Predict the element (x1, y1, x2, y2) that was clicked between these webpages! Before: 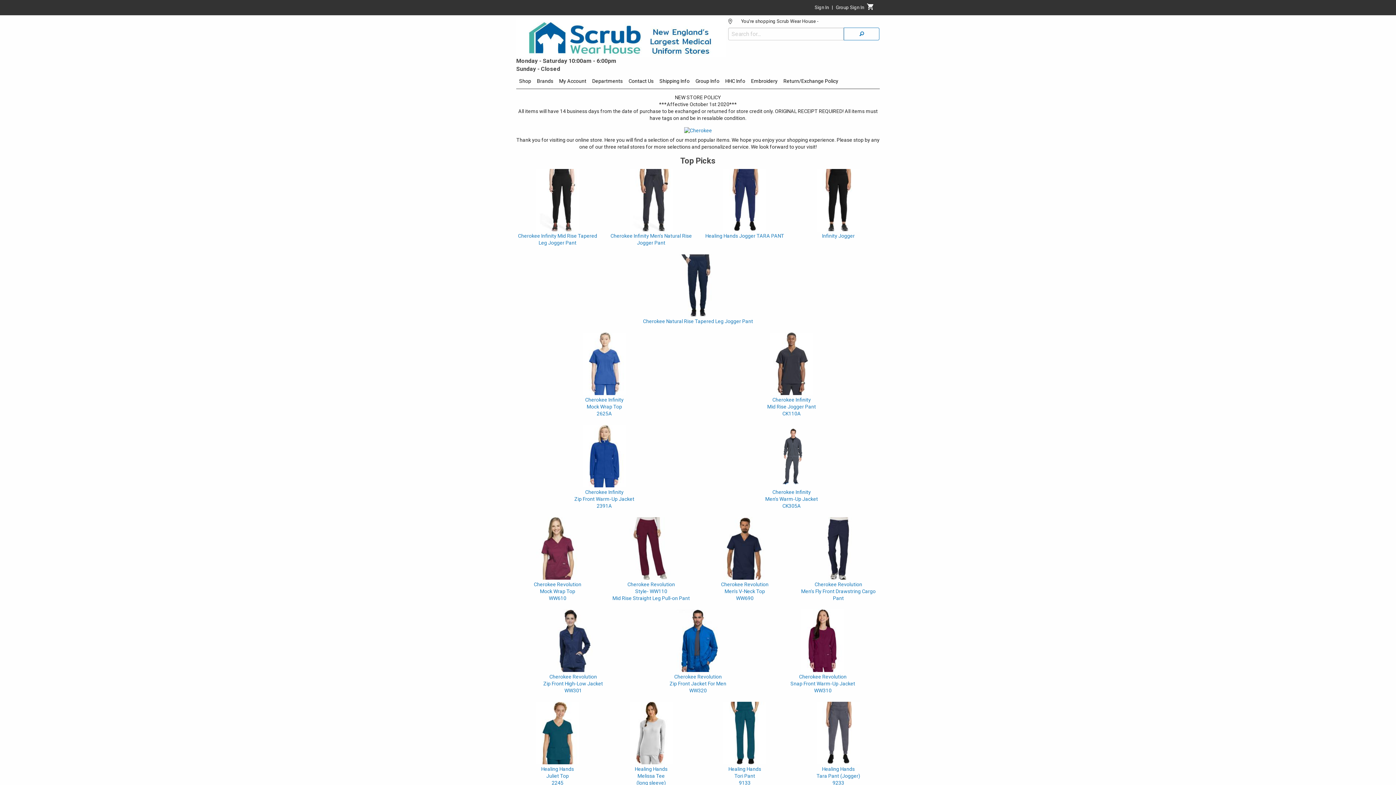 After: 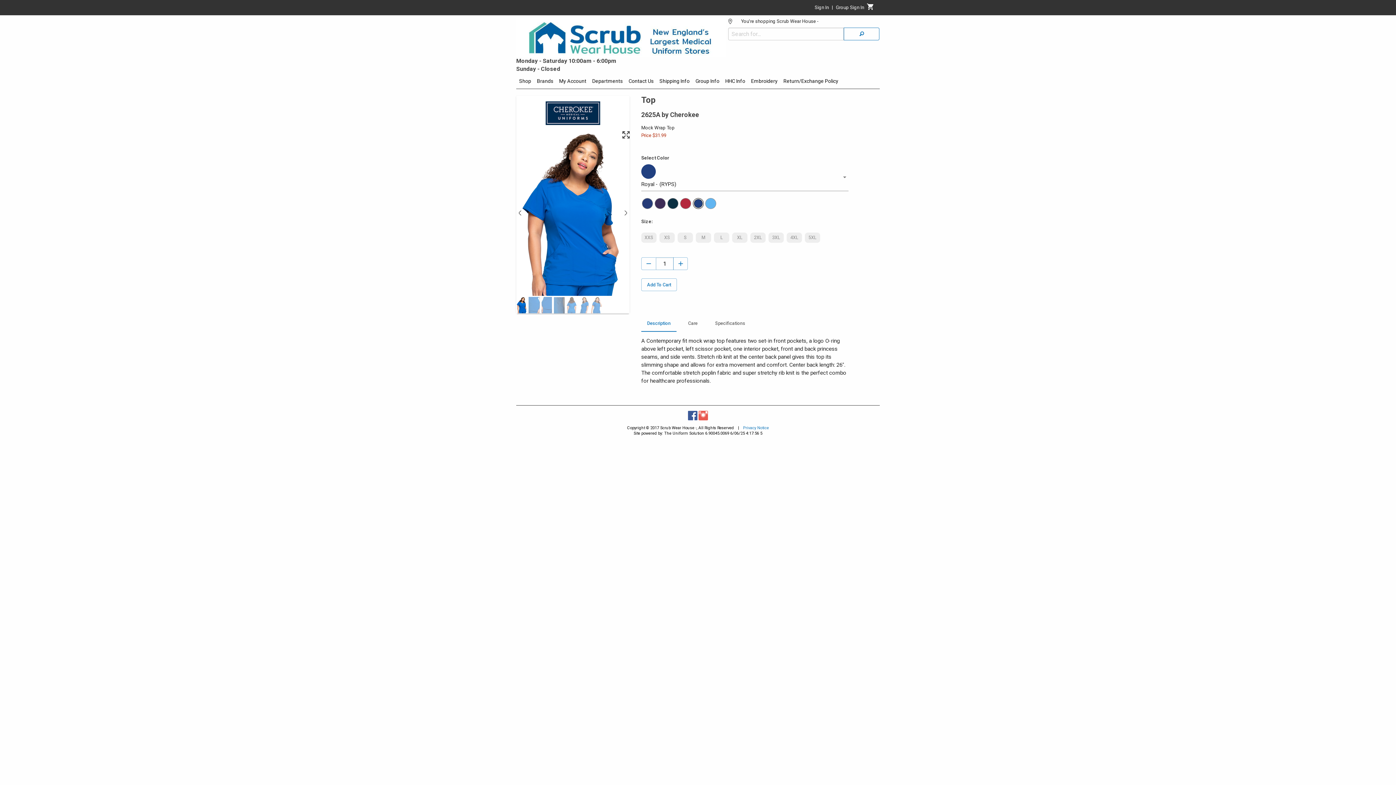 Action: bbox: (585, 397, 623, 416) label: Cherokee Infinity
Mock Wrap Top
2625A